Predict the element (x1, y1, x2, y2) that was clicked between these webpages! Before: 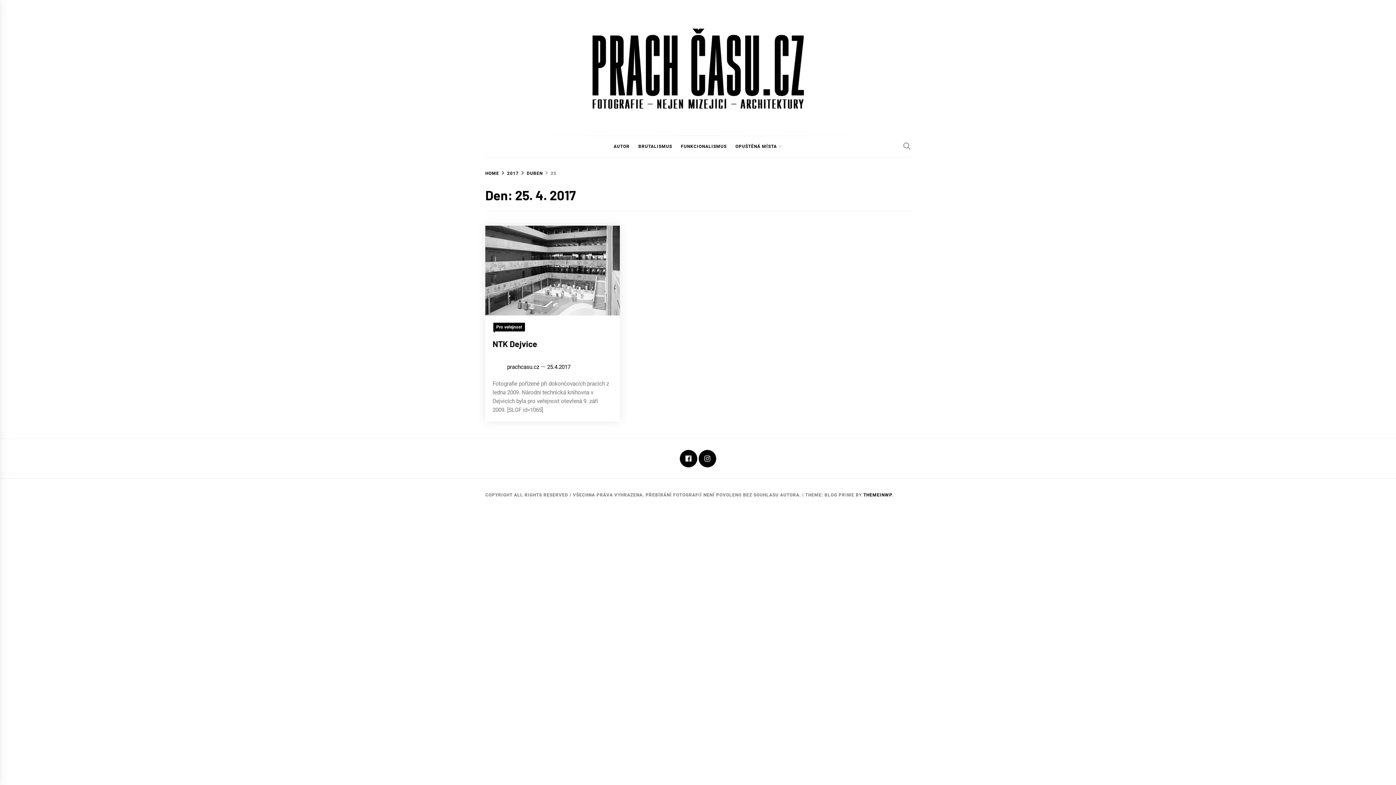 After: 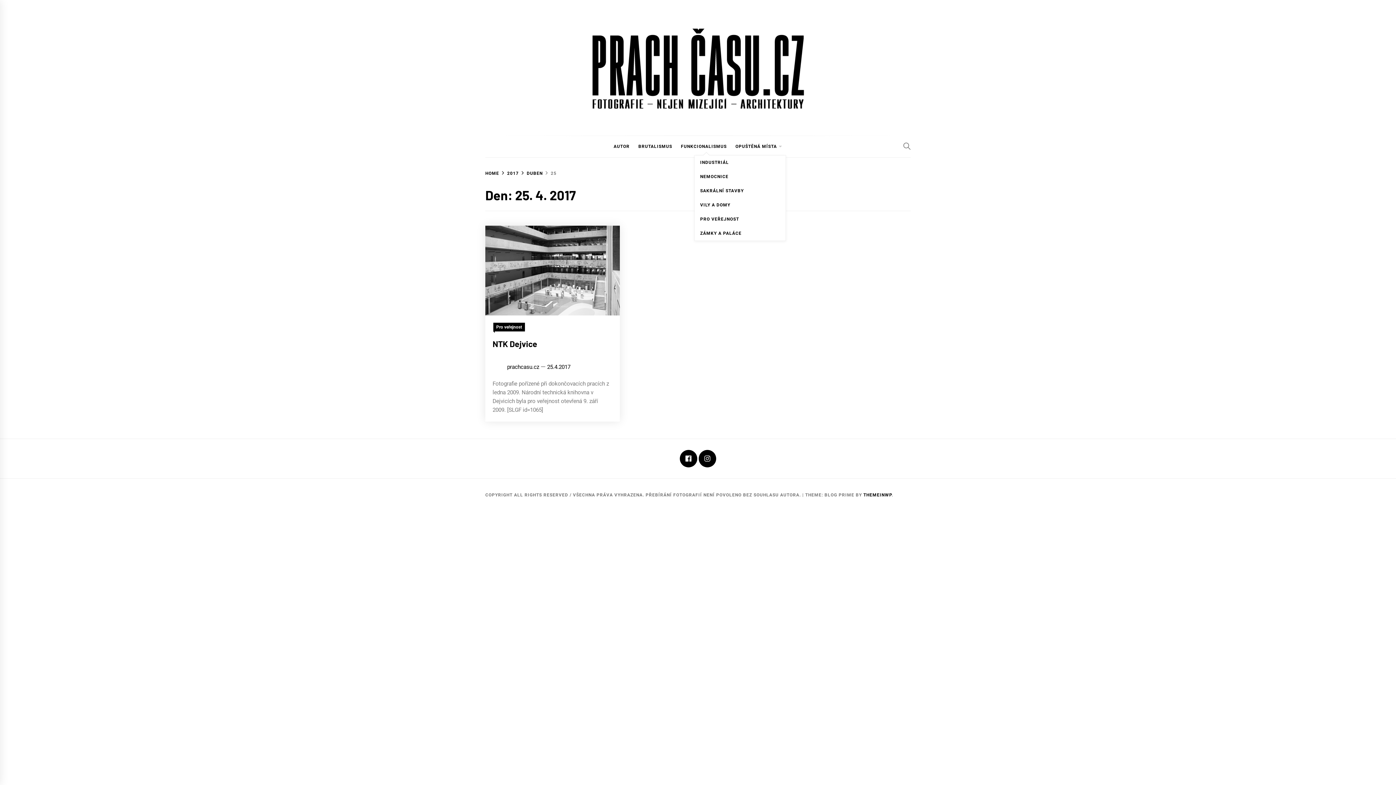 Action: bbox: (777, 135, 786, 157)